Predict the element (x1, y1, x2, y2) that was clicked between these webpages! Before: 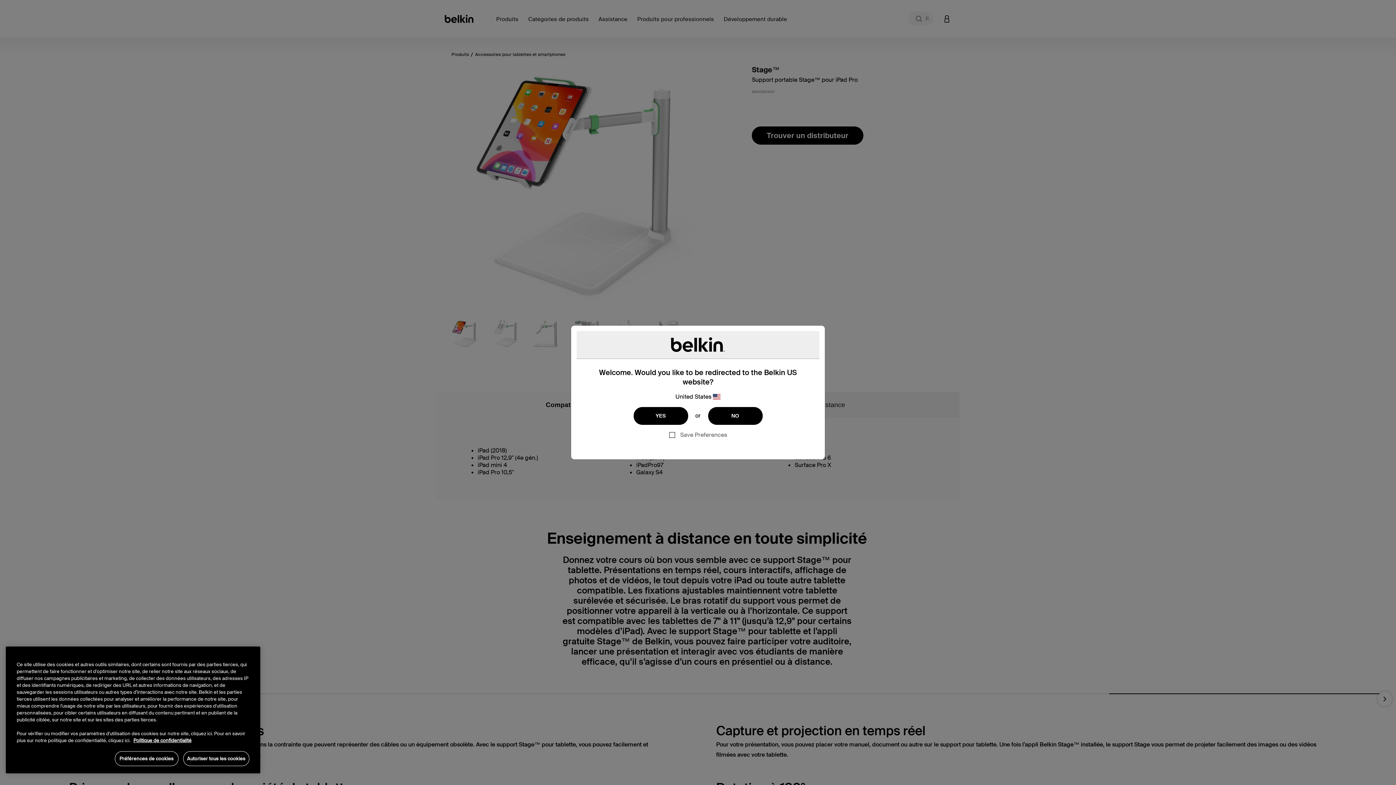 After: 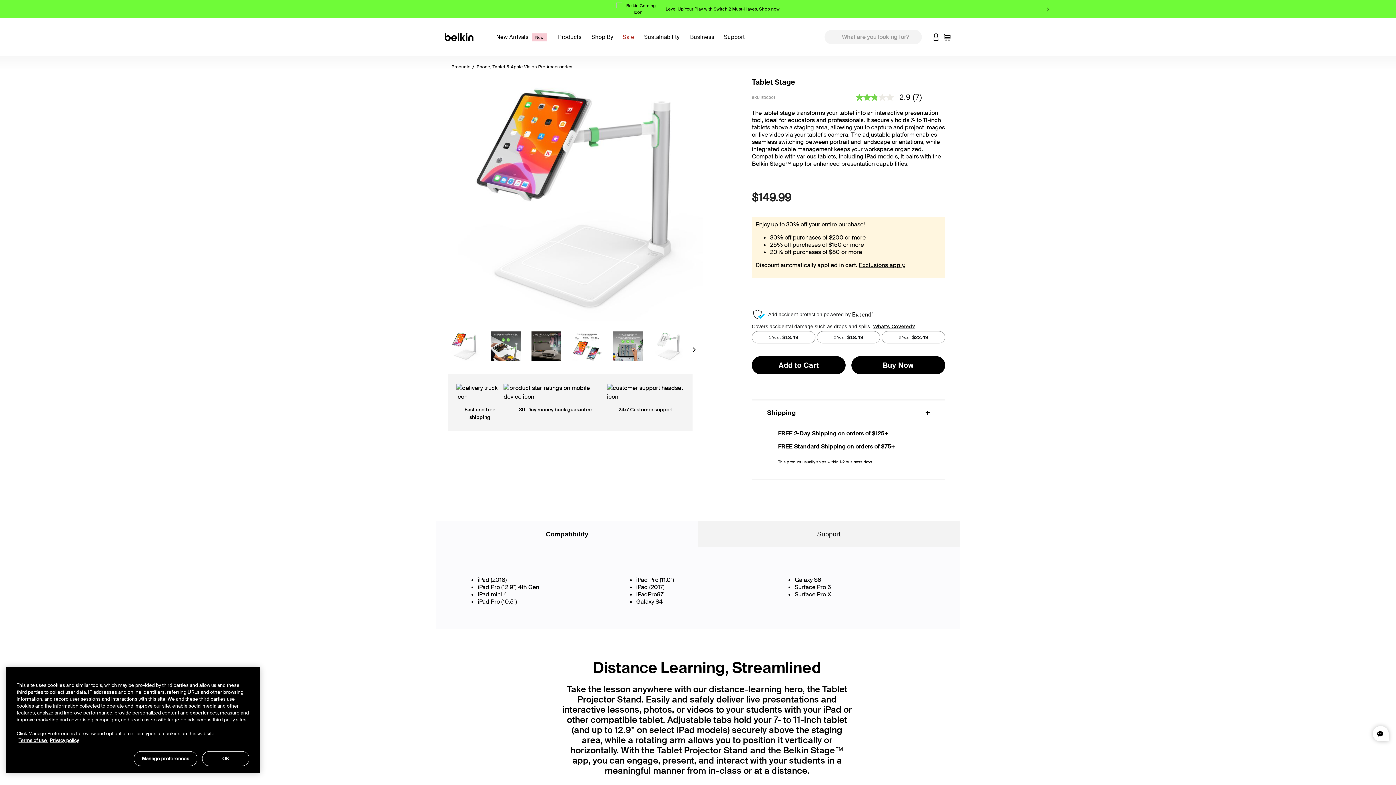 Action: label: YES bbox: (633, 407, 688, 424)